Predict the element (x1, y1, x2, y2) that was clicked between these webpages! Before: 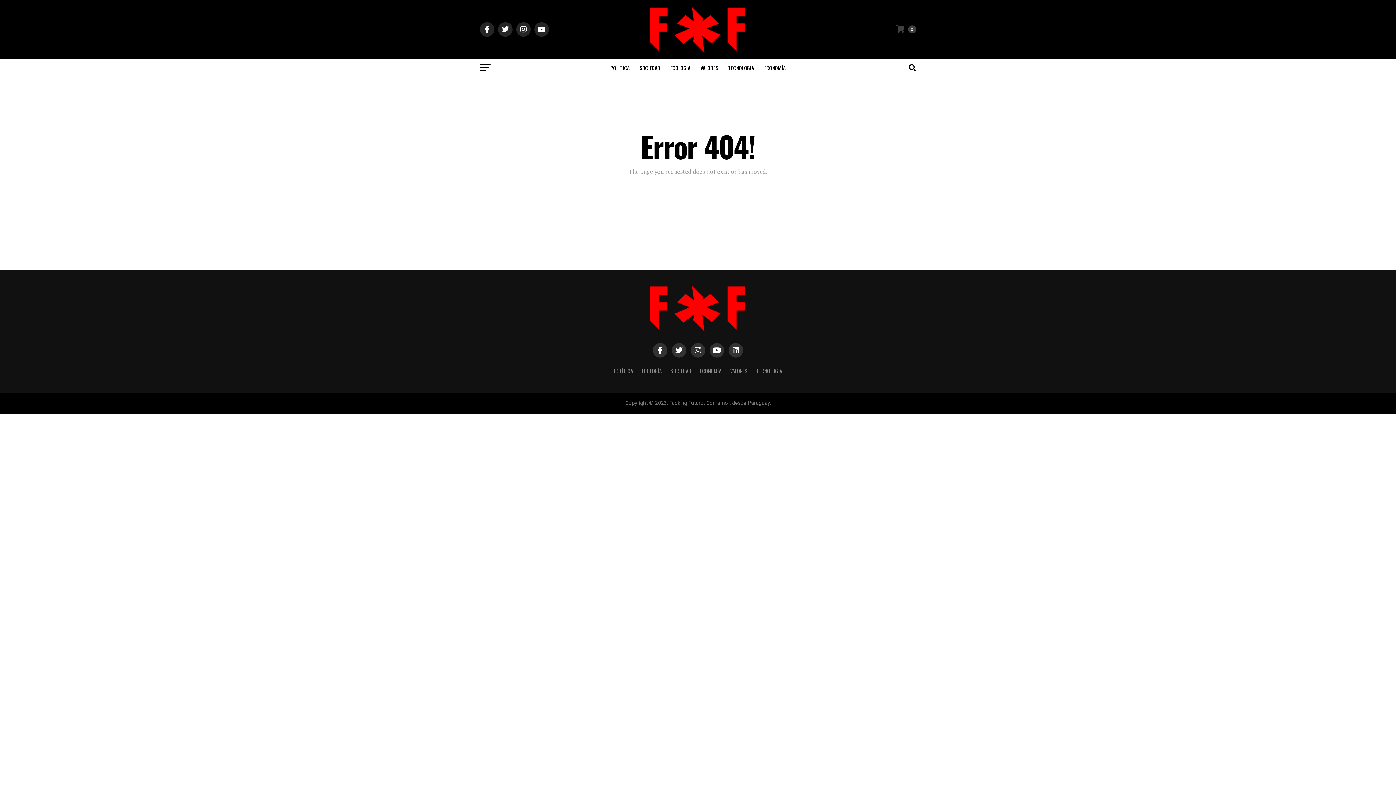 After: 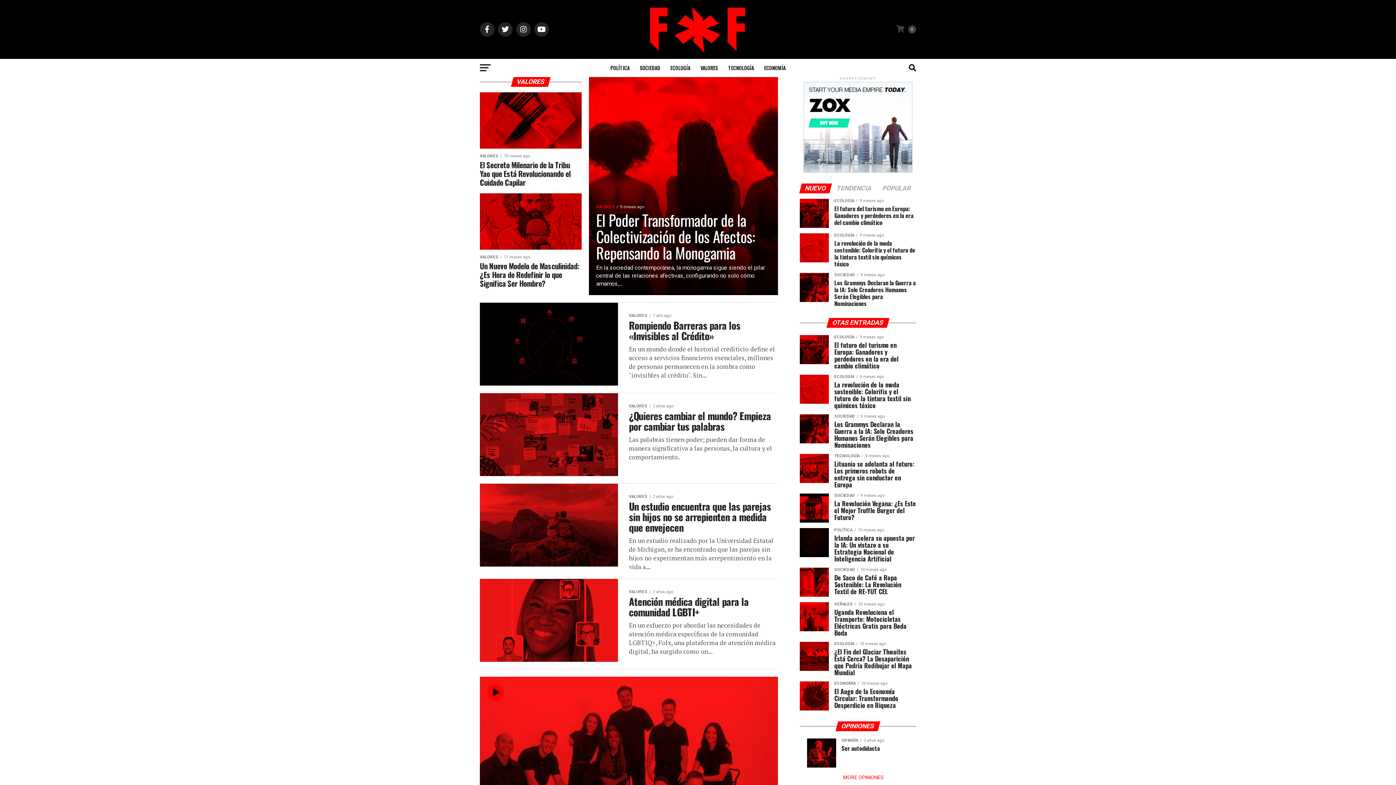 Action: bbox: (696, 58, 722, 77) label: VALORES